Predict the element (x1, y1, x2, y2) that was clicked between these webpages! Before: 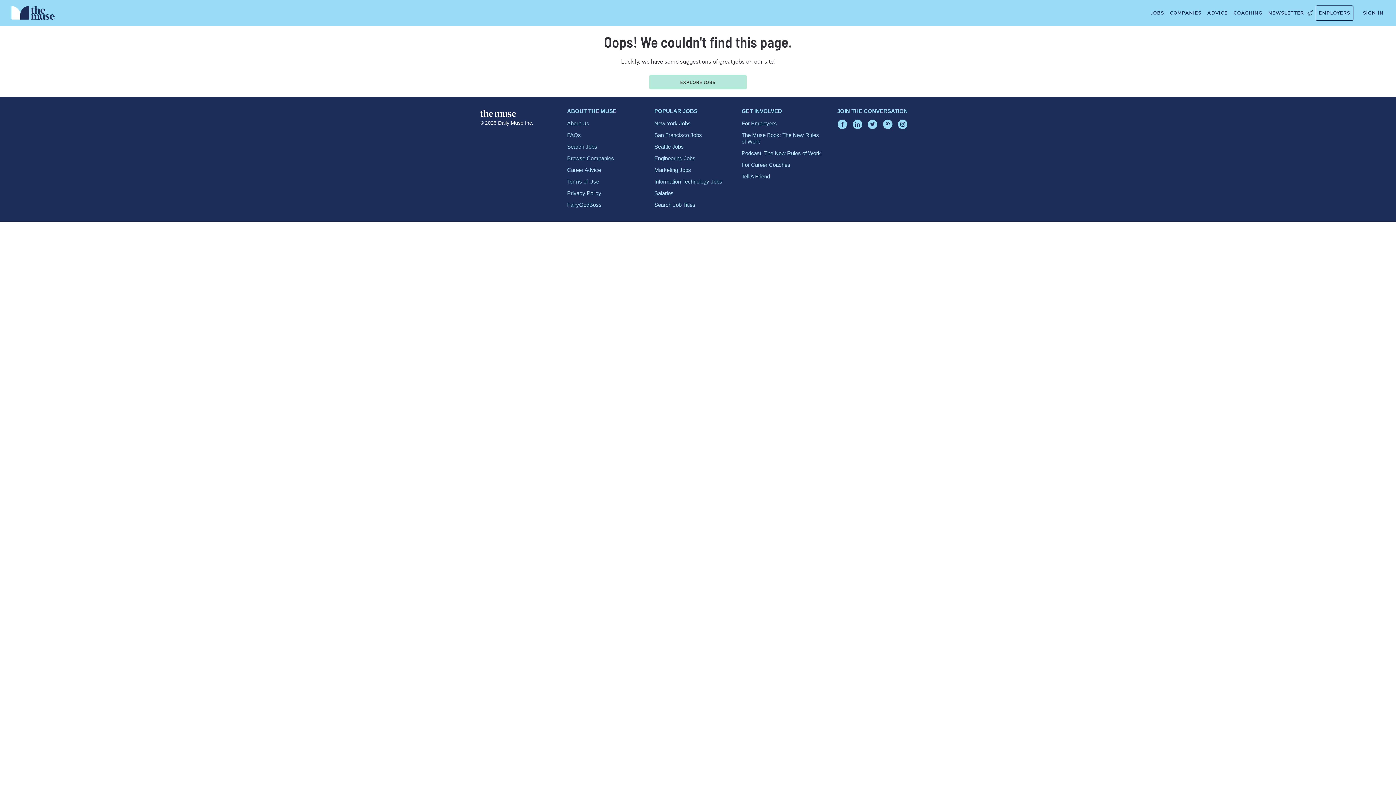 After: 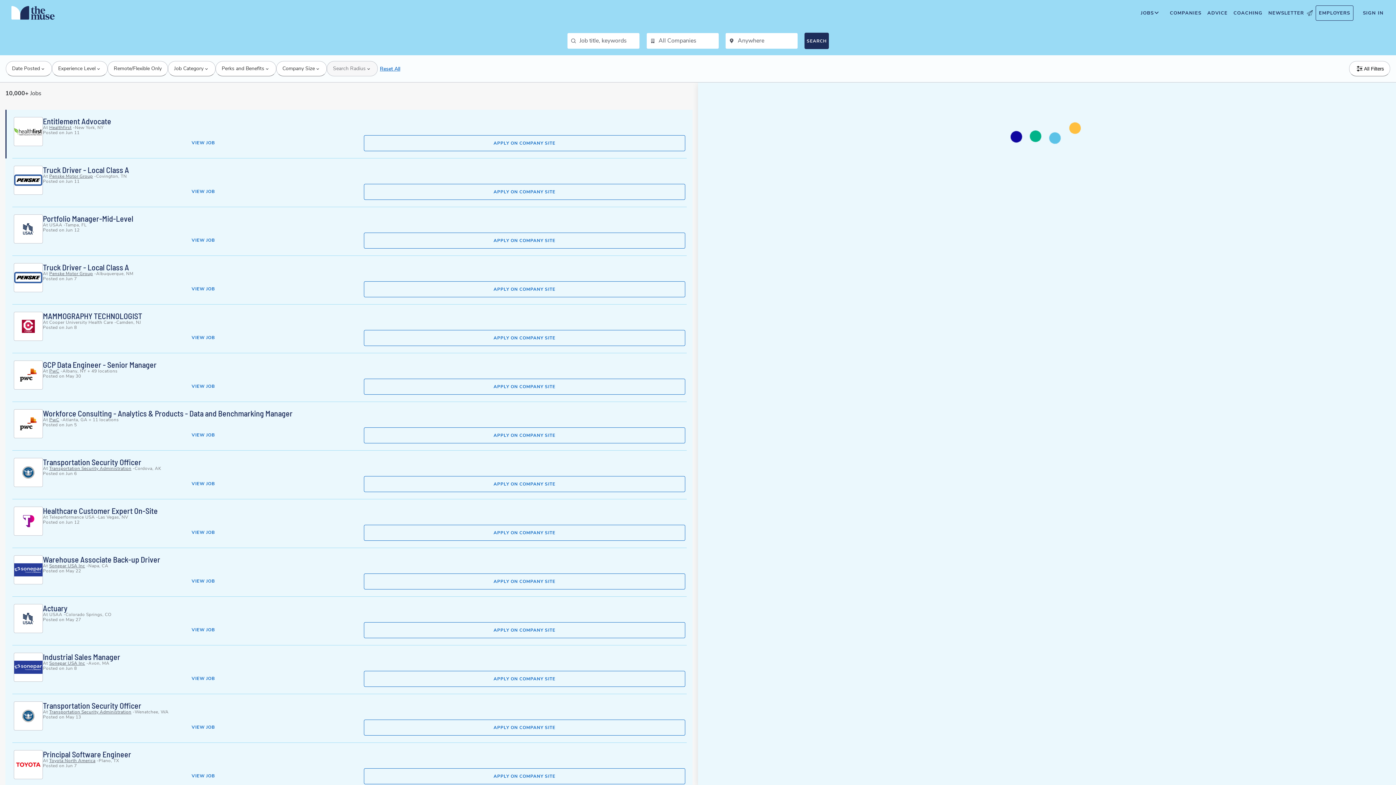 Action: bbox: (649, 74, 746, 89) label: EXPLORE JOBS